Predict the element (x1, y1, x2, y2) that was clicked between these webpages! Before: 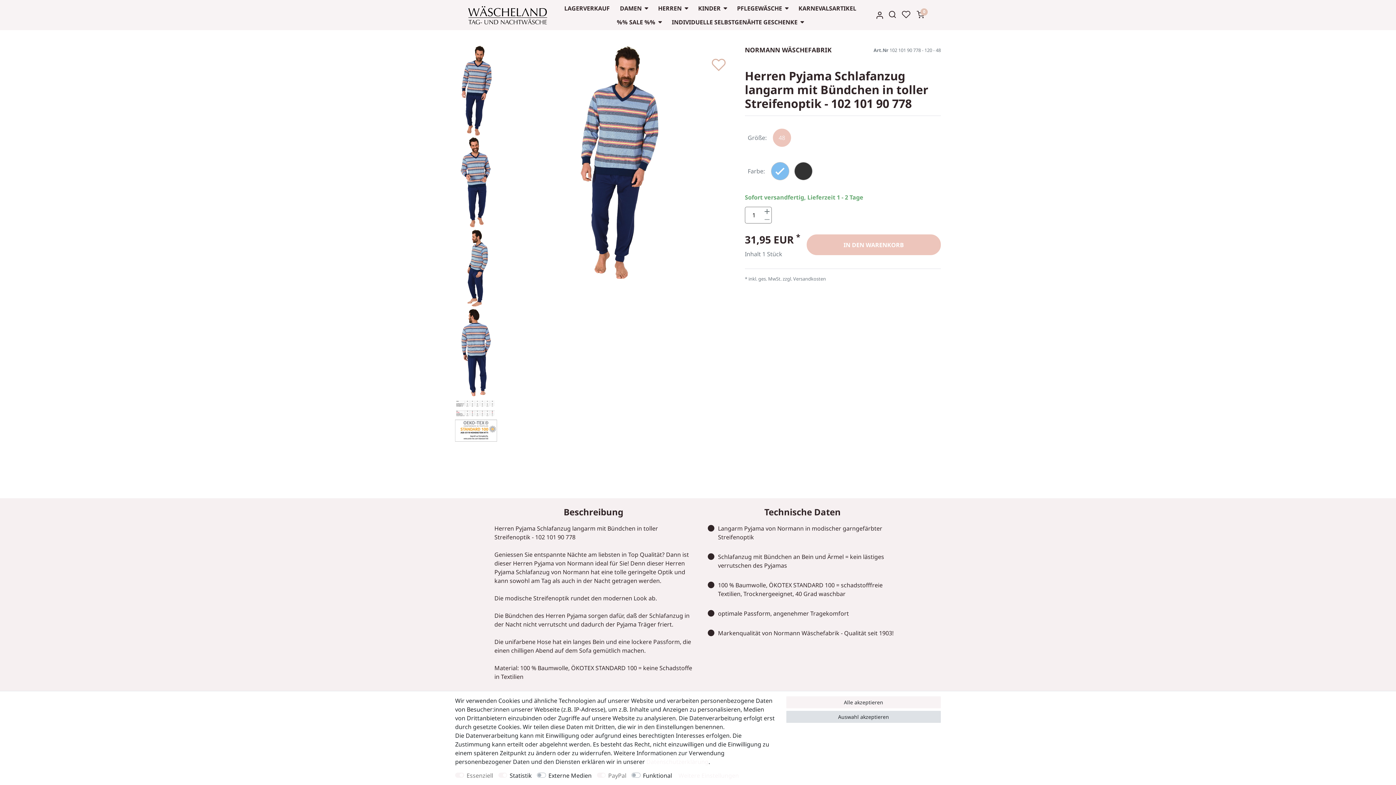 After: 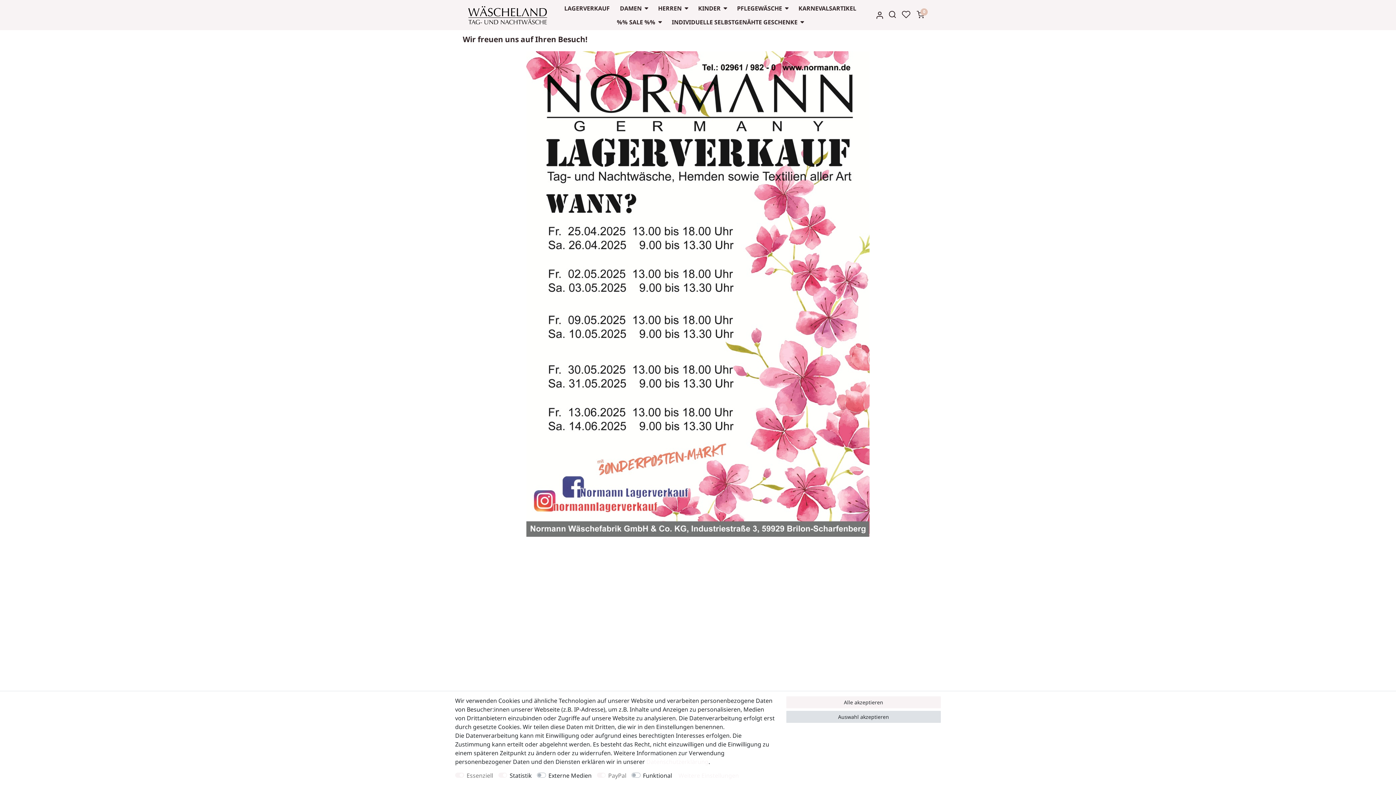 Action: label: LAGERVERKAUF bbox: (559, 1, 614, 15)